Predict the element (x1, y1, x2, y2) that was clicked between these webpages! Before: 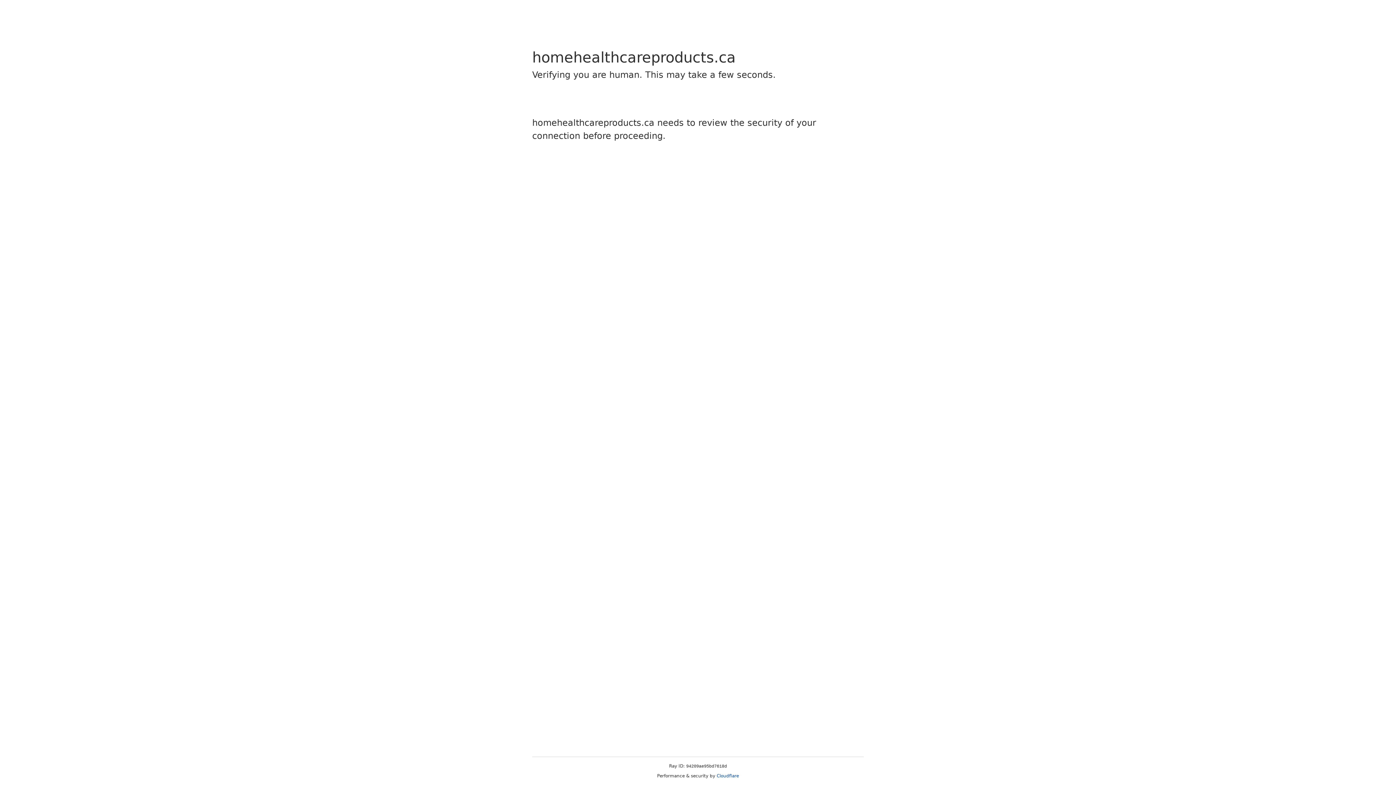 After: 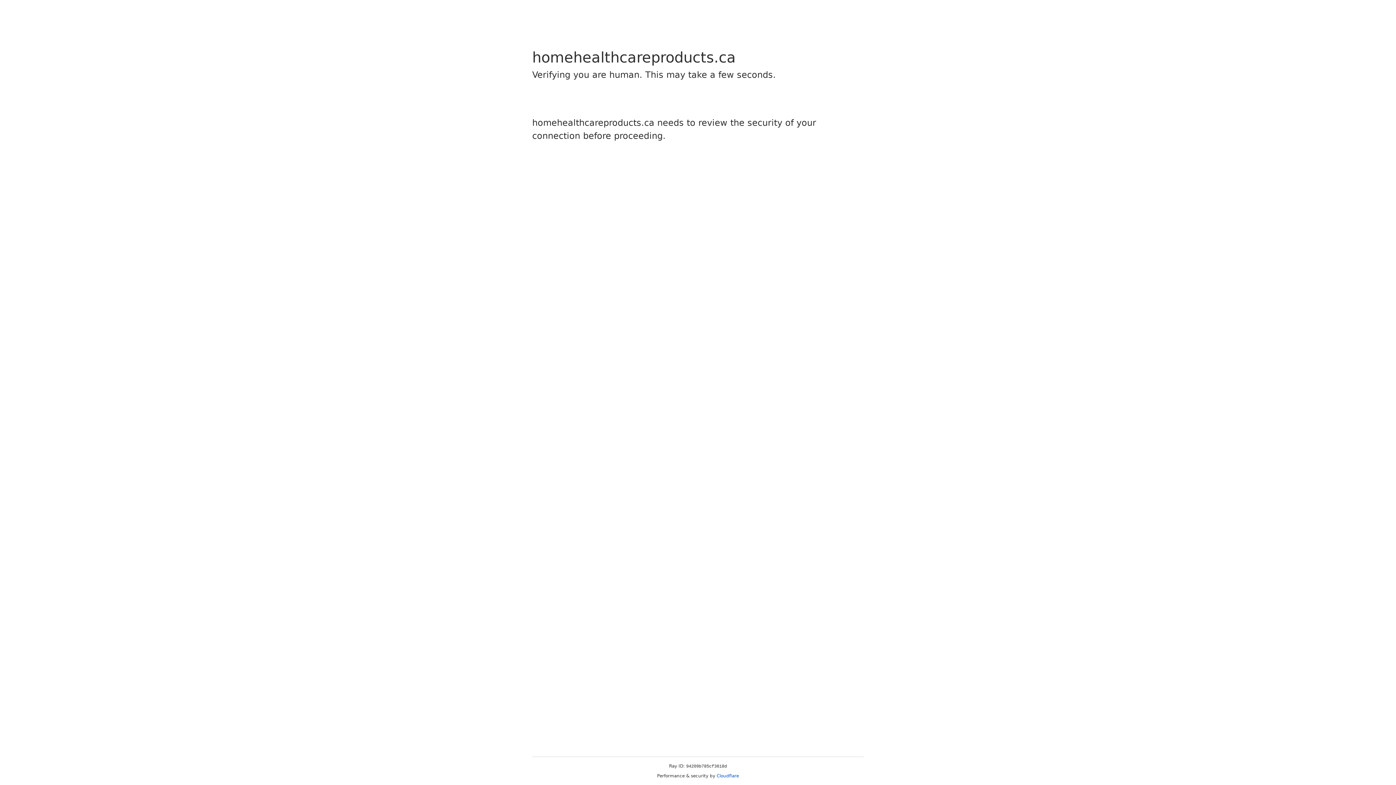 Action: label: Cloudflare bbox: (716, 773, 739, 778)